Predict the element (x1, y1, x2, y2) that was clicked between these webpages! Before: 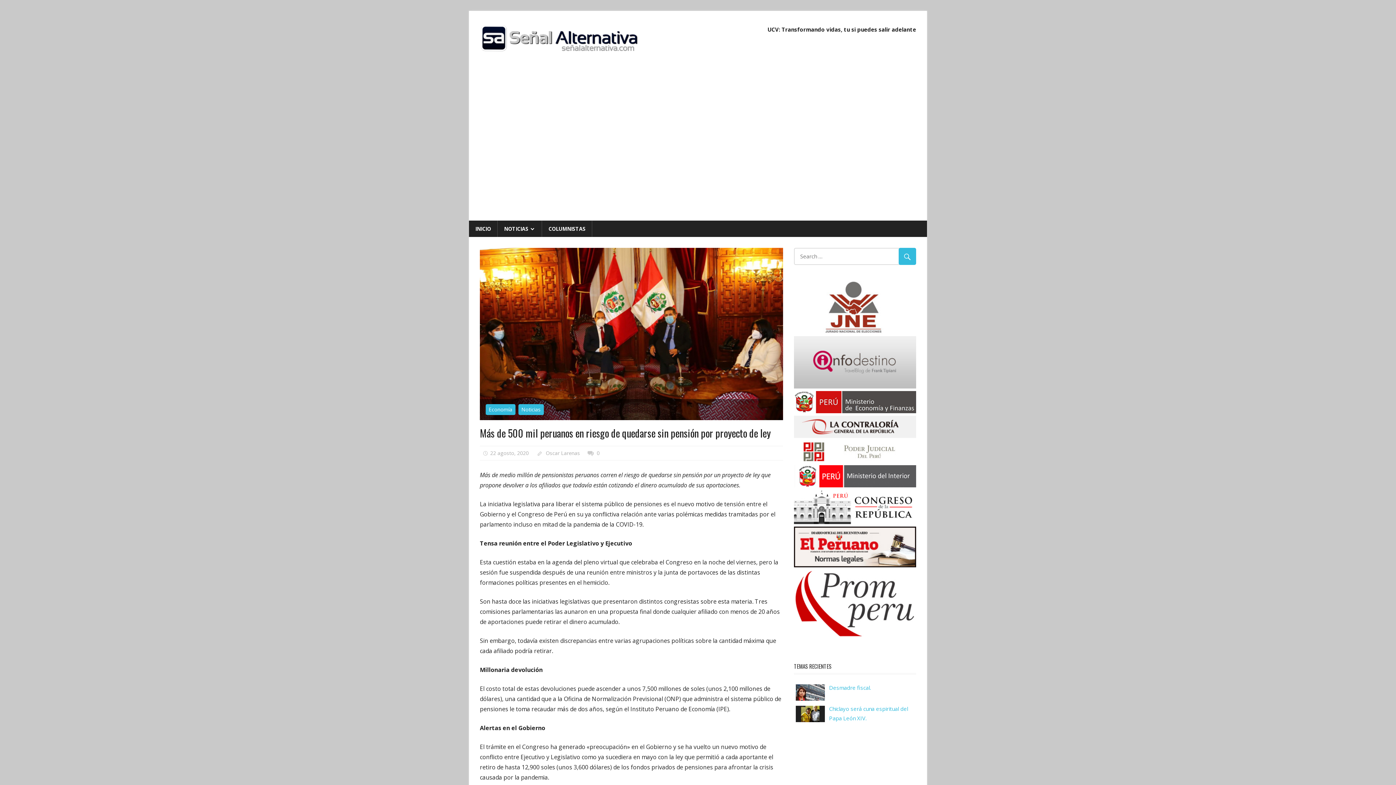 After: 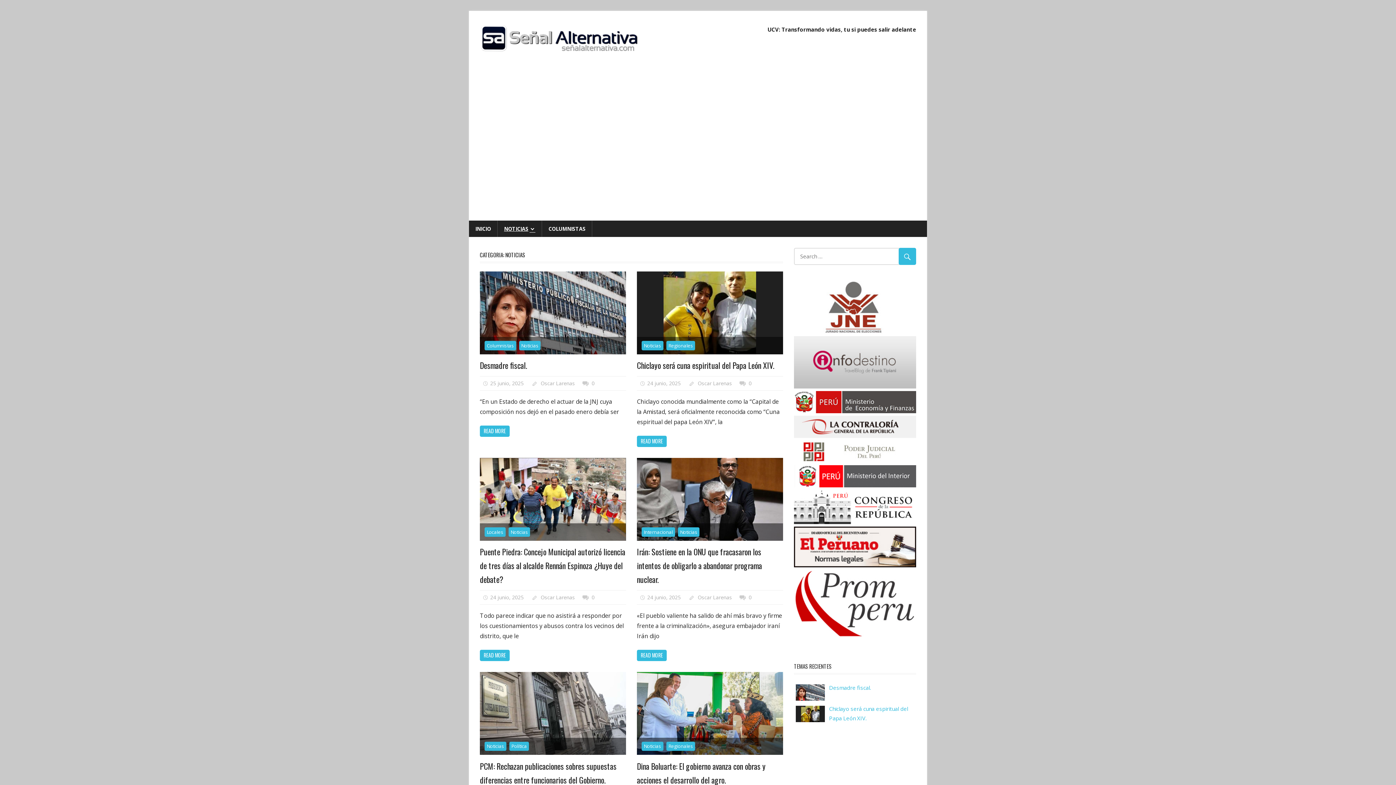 Action: bbox: (497, 220, 542, 237) label: NOTICIAS